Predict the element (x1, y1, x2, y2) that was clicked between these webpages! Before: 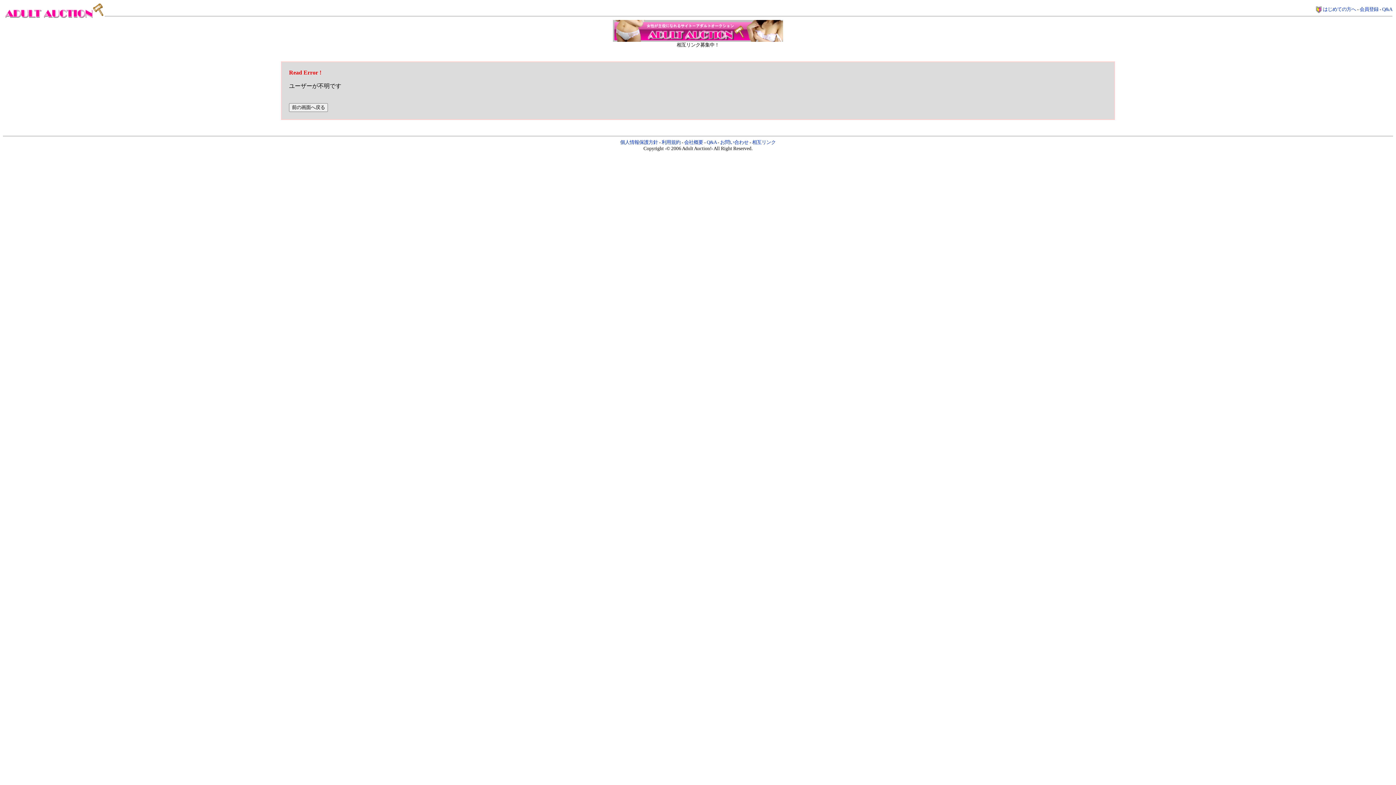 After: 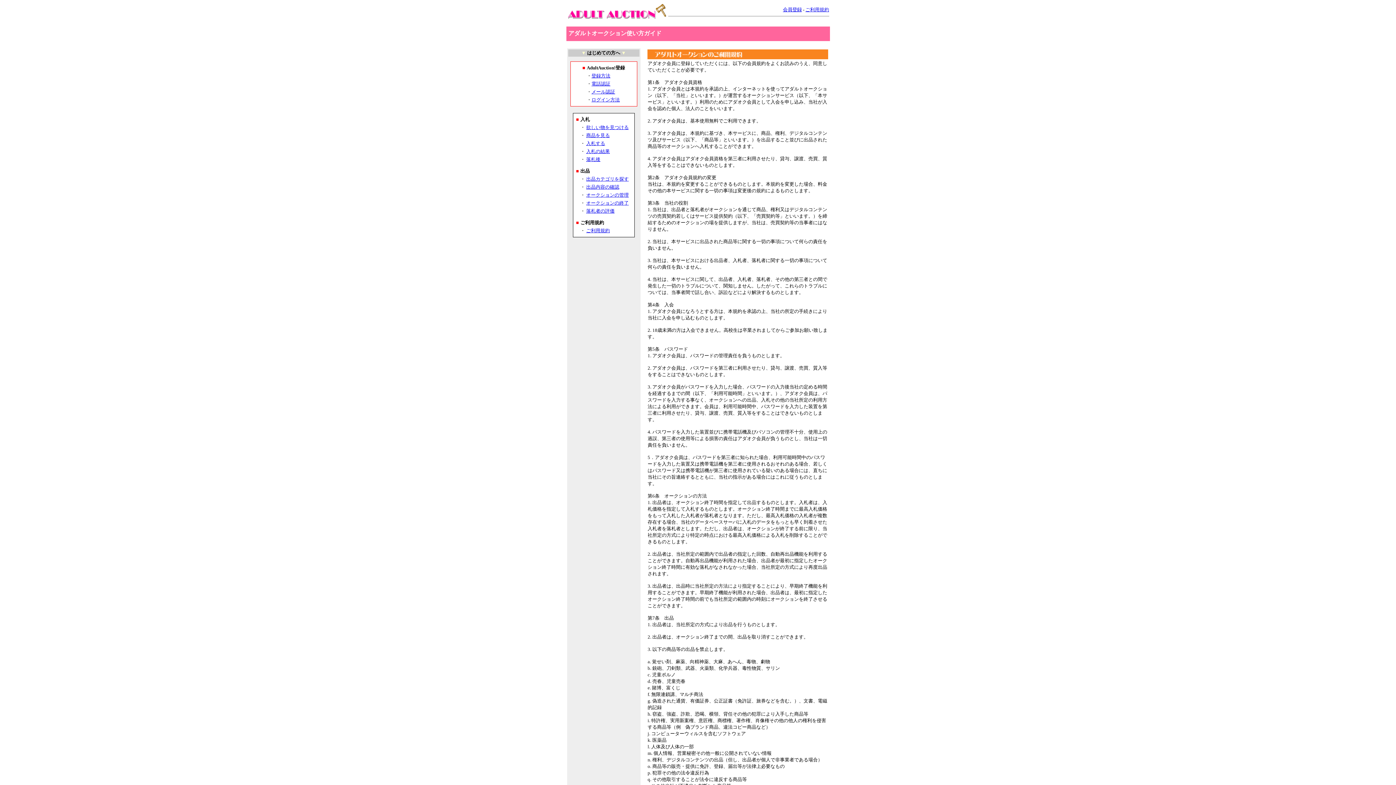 Action: label: 利用規約 bbox: (661, 139, 680, 145)